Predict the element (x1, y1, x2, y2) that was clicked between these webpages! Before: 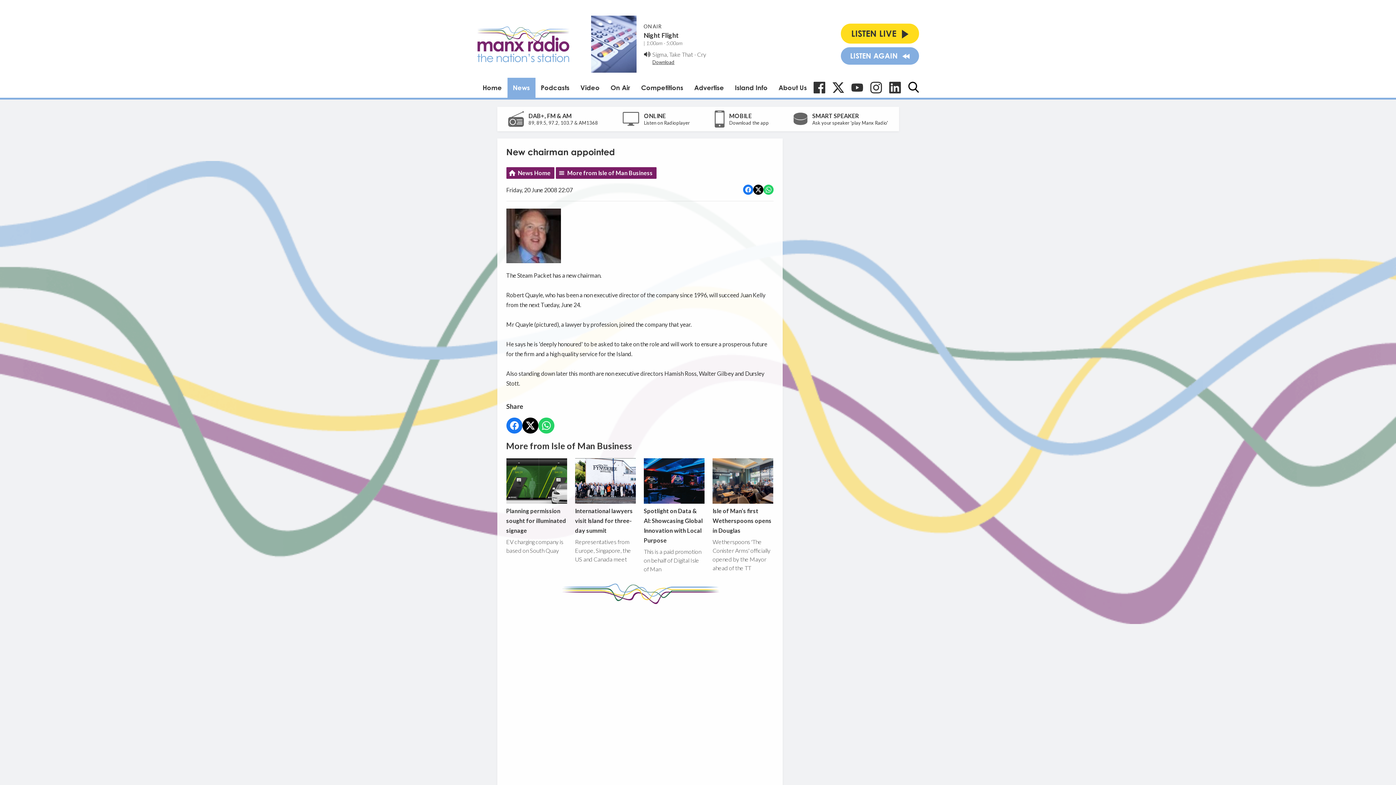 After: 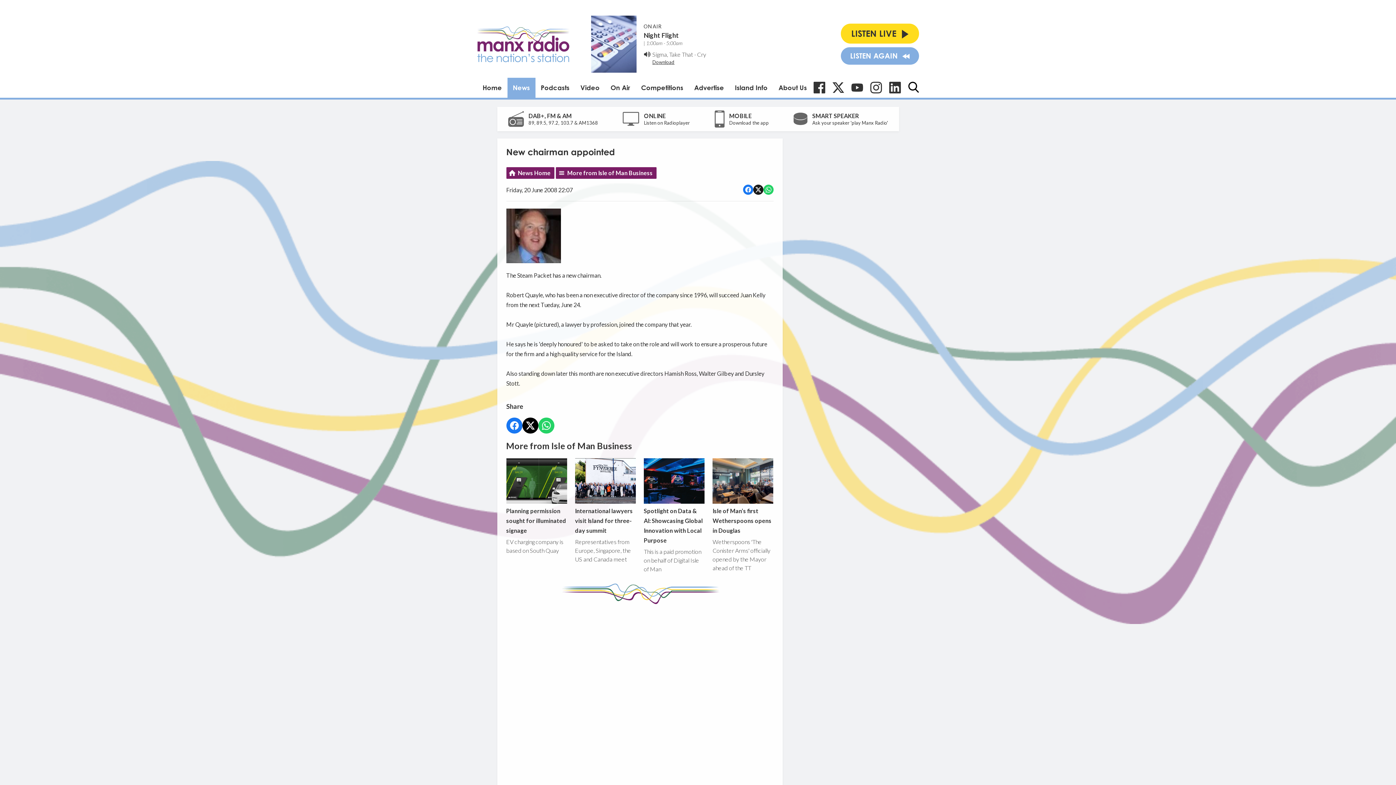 Action: label: Share on X bbox: (753, 184, 763, 194)